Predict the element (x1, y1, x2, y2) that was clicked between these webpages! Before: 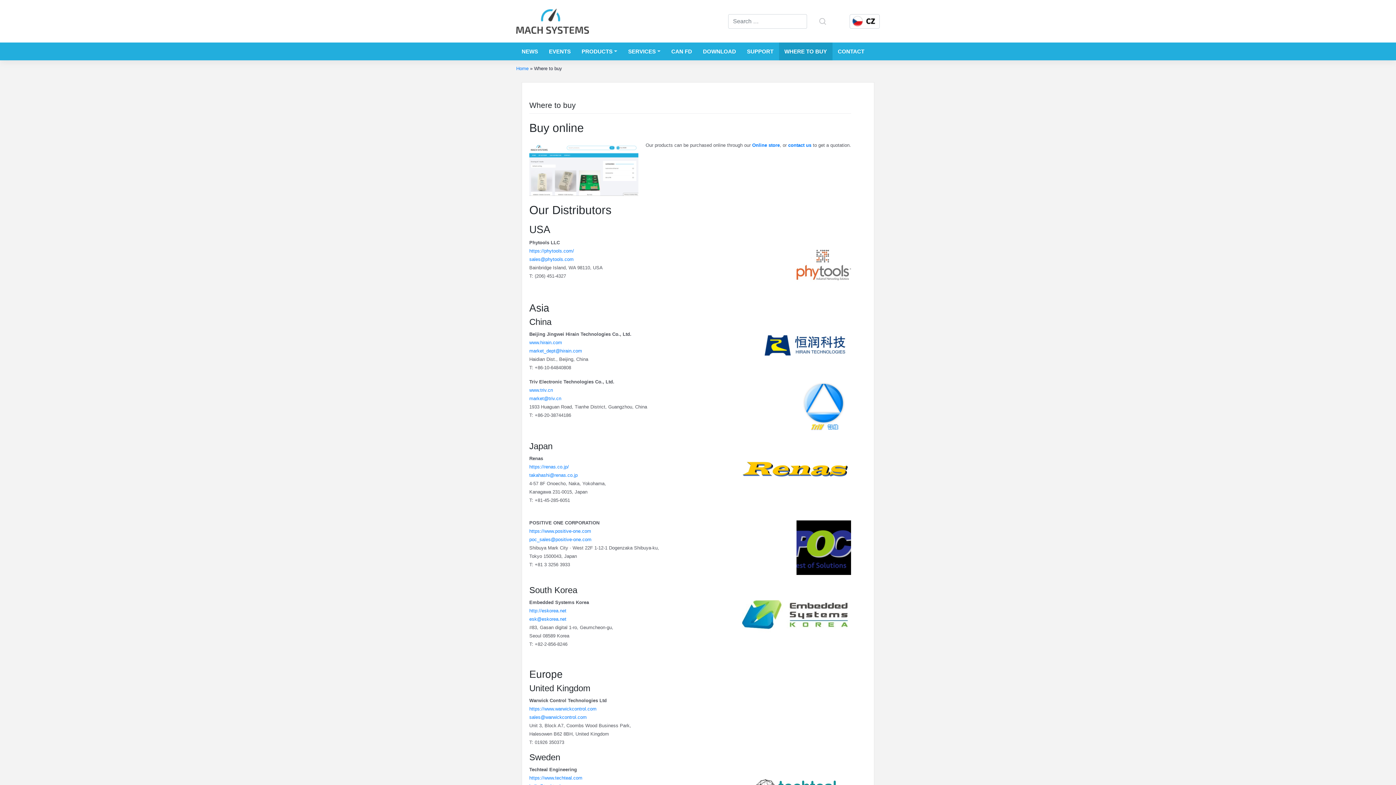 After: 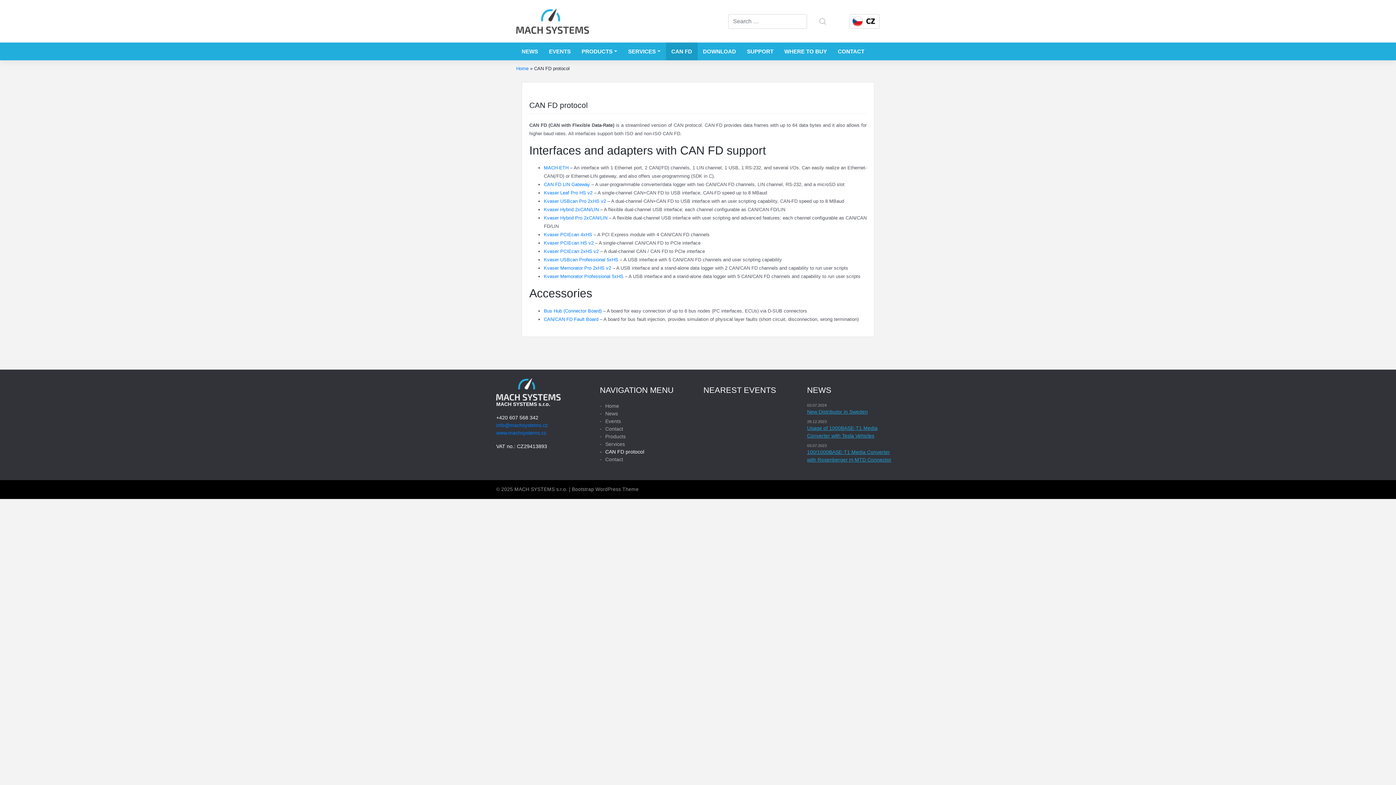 Action: label: CAN FD bbox: (666, 42, 697, 60)